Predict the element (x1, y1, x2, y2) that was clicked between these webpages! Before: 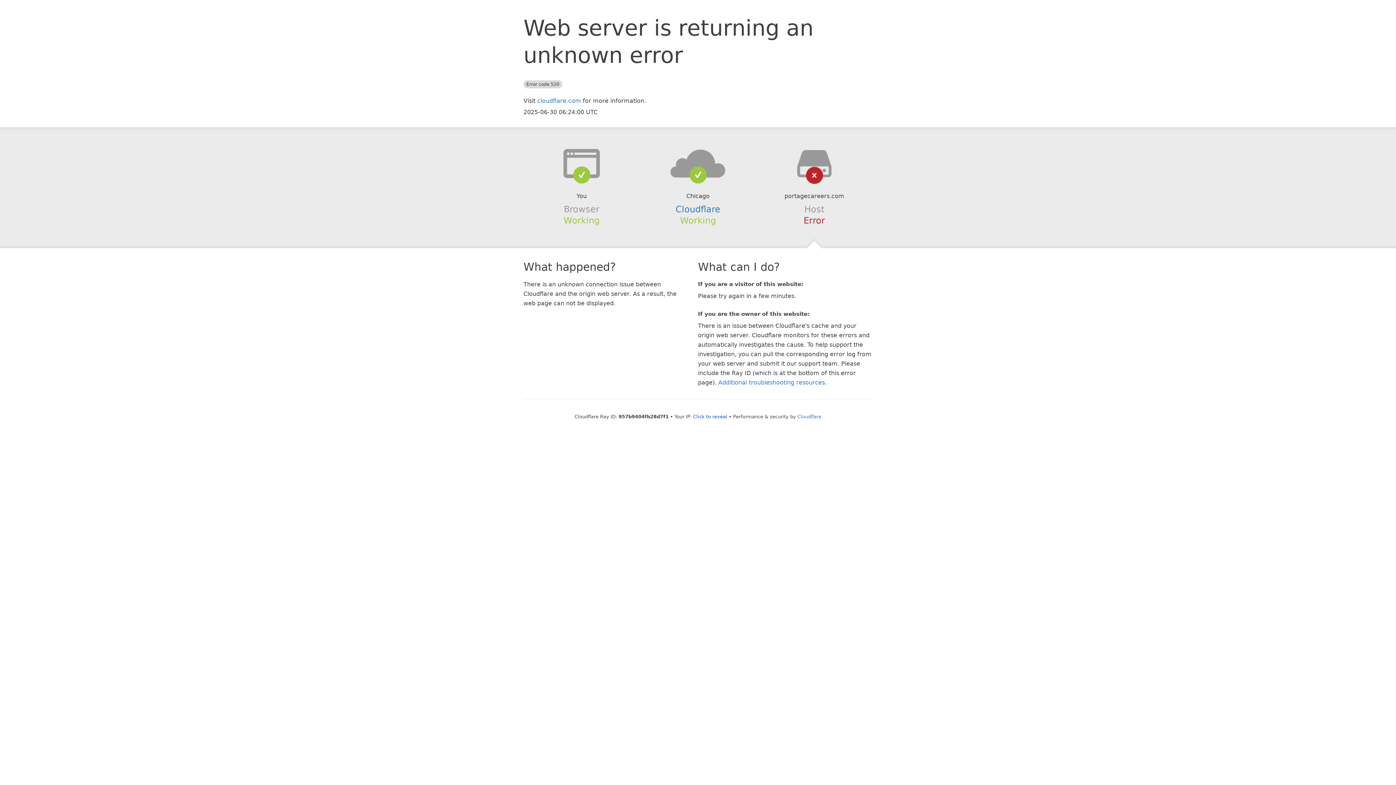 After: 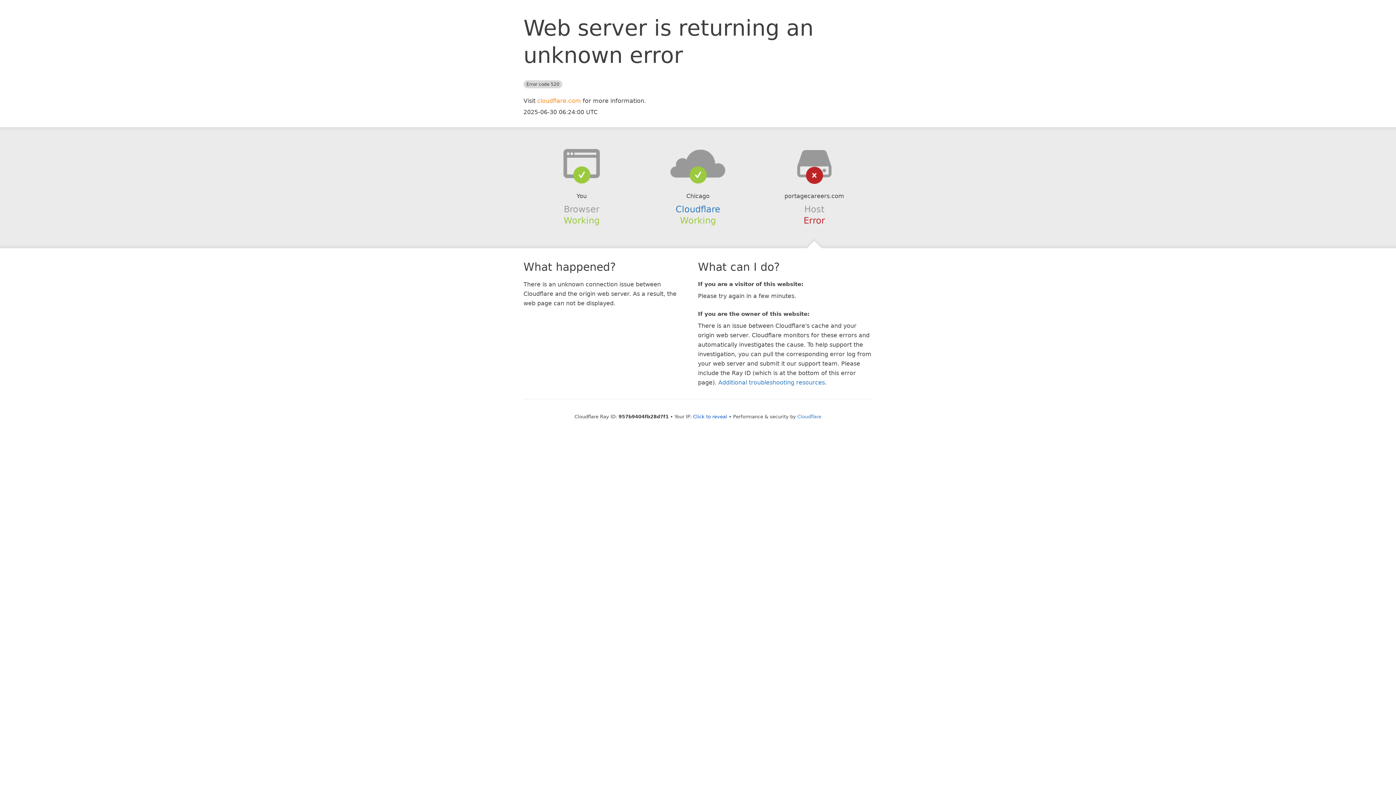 Action: bbox: (537, 97, 581, 104) label: cloudflare.com